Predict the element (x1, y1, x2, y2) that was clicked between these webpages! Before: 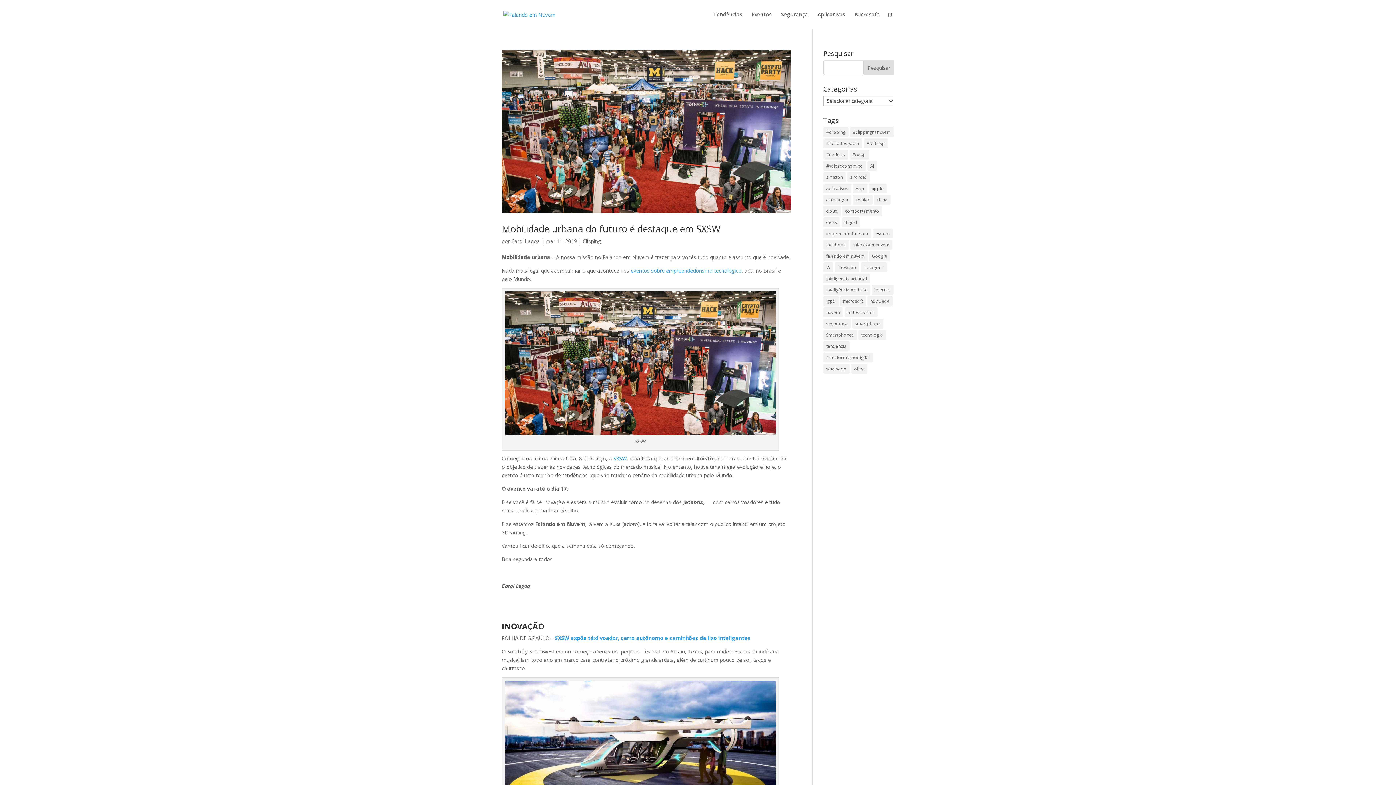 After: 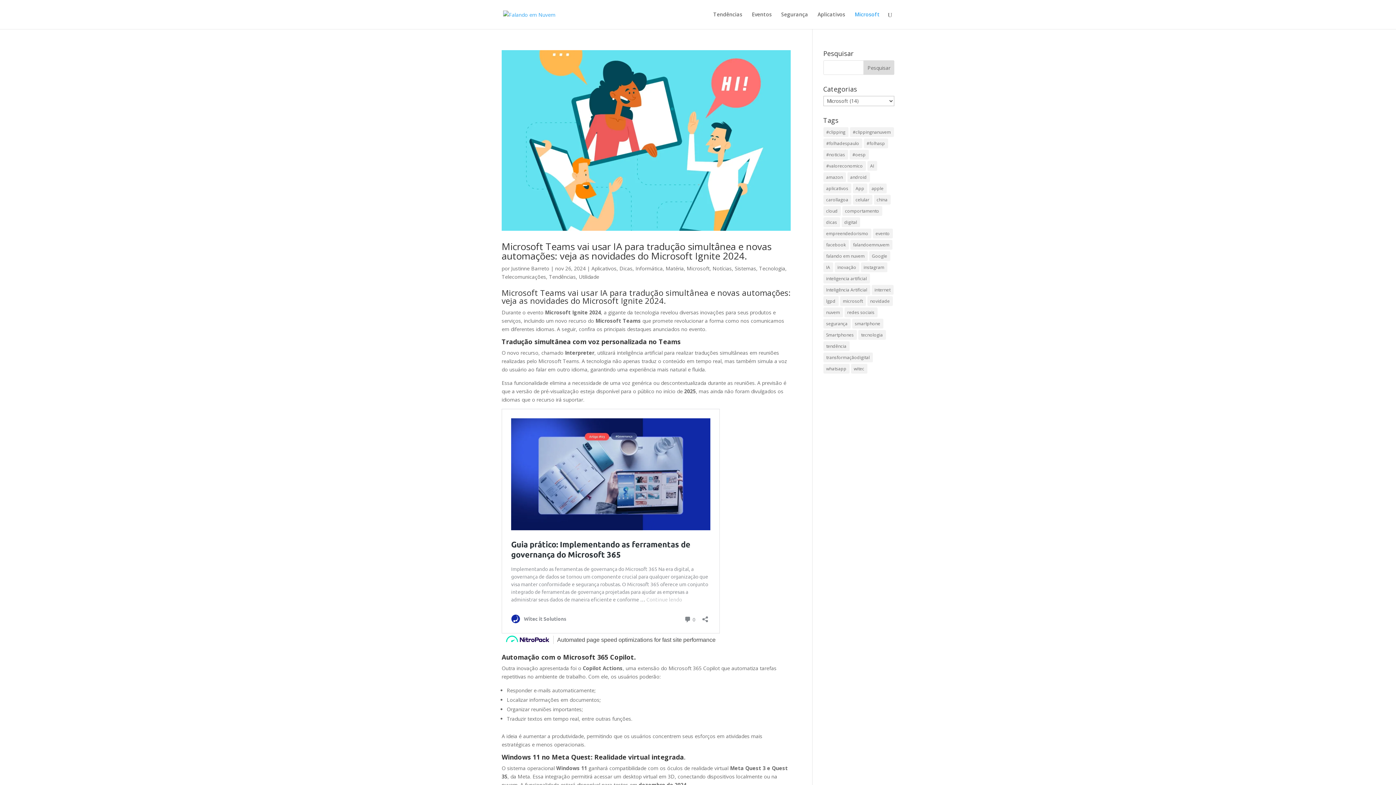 Action: label: Microsoft bbox: (854, 12, 880, 29)